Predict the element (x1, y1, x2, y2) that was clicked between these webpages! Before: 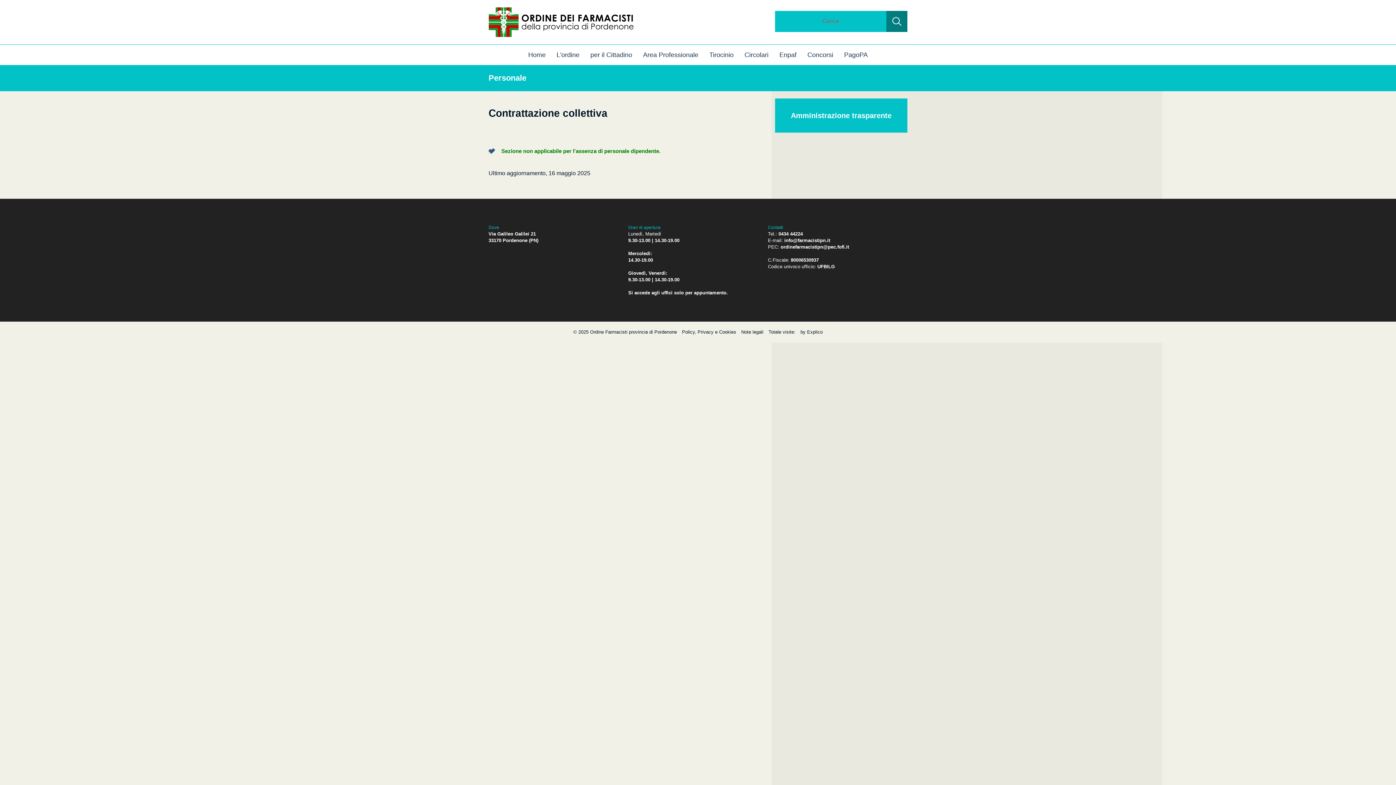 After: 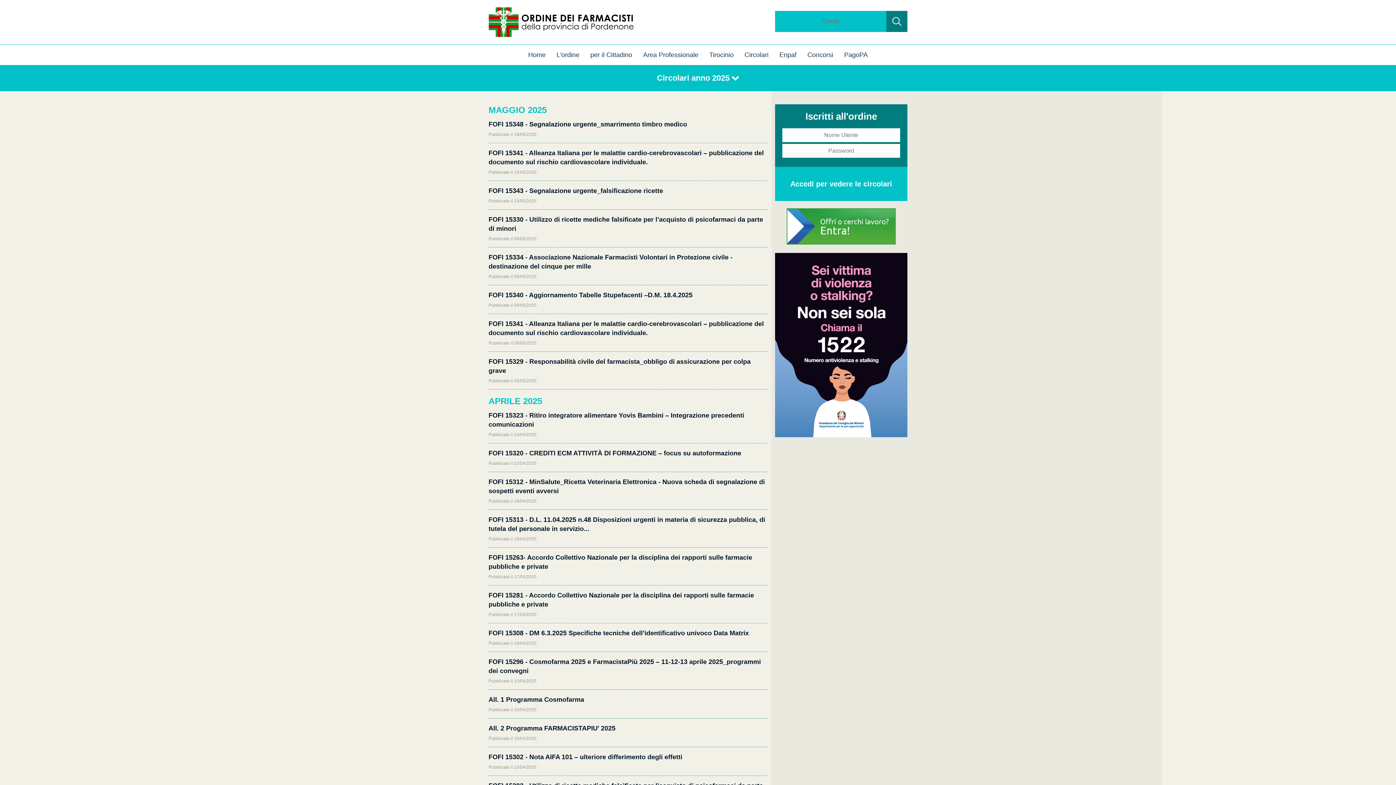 Action: label: Circolari bbox: (744, 51, 768, 58)